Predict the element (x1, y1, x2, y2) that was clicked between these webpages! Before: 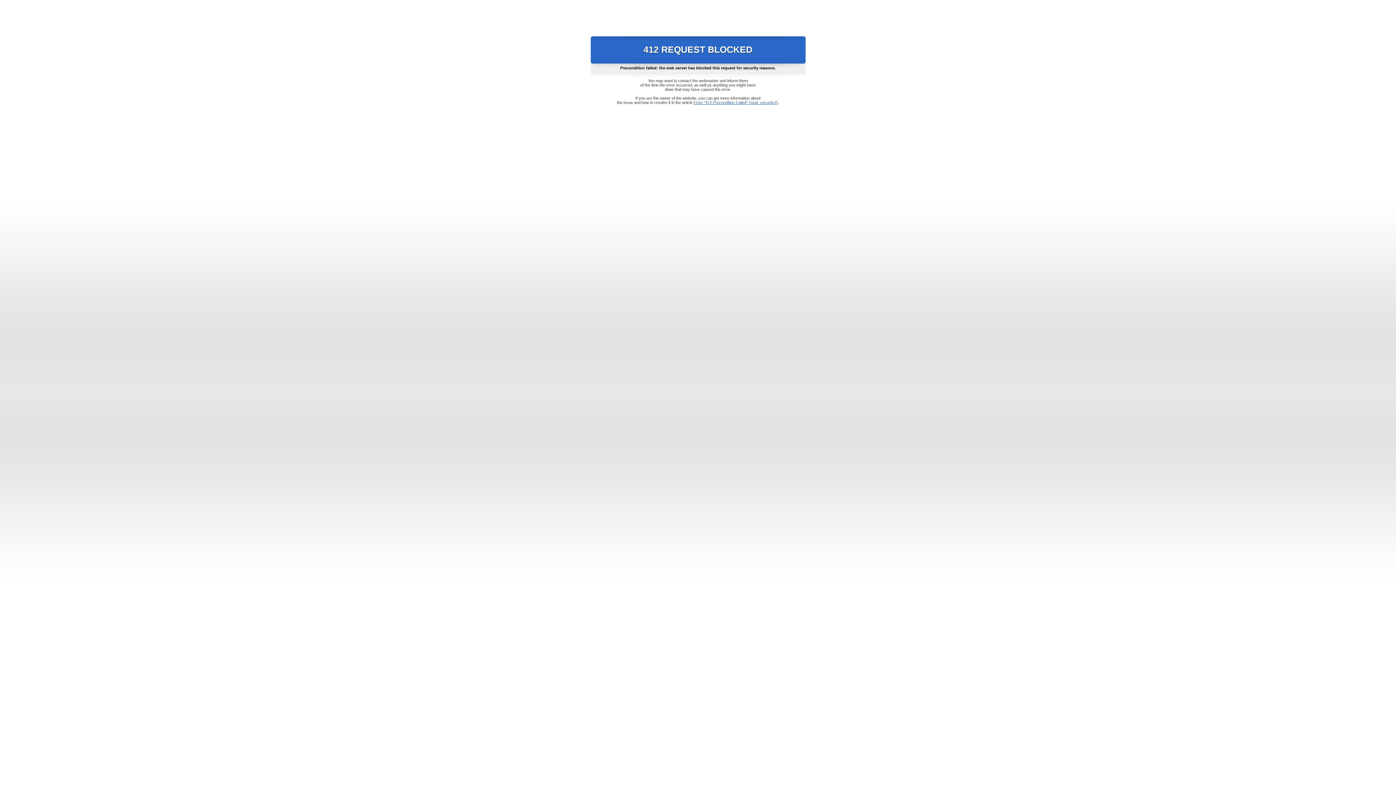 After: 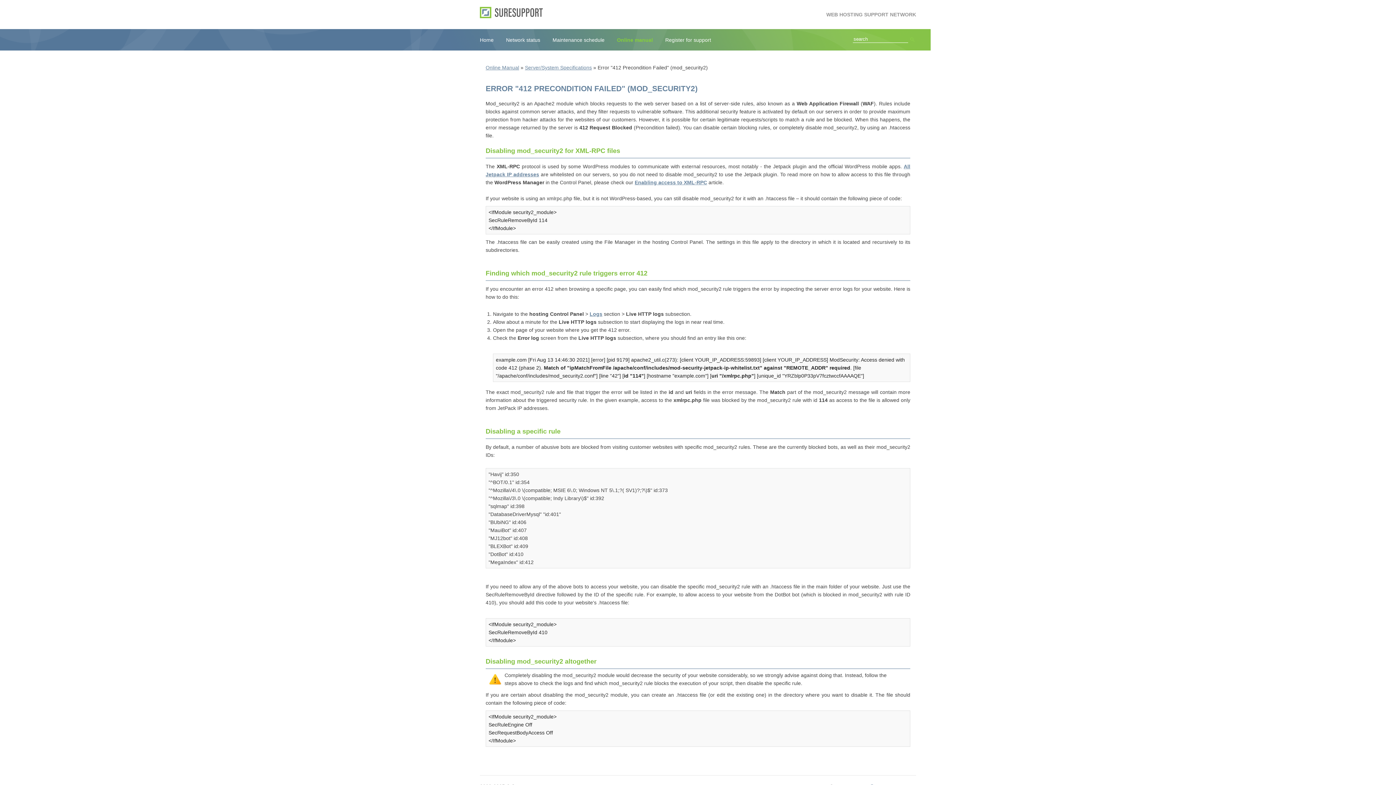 Action: label: Error "412 Precondition Failed" (mod_security2) bbox: (693, 100, 778, 104)